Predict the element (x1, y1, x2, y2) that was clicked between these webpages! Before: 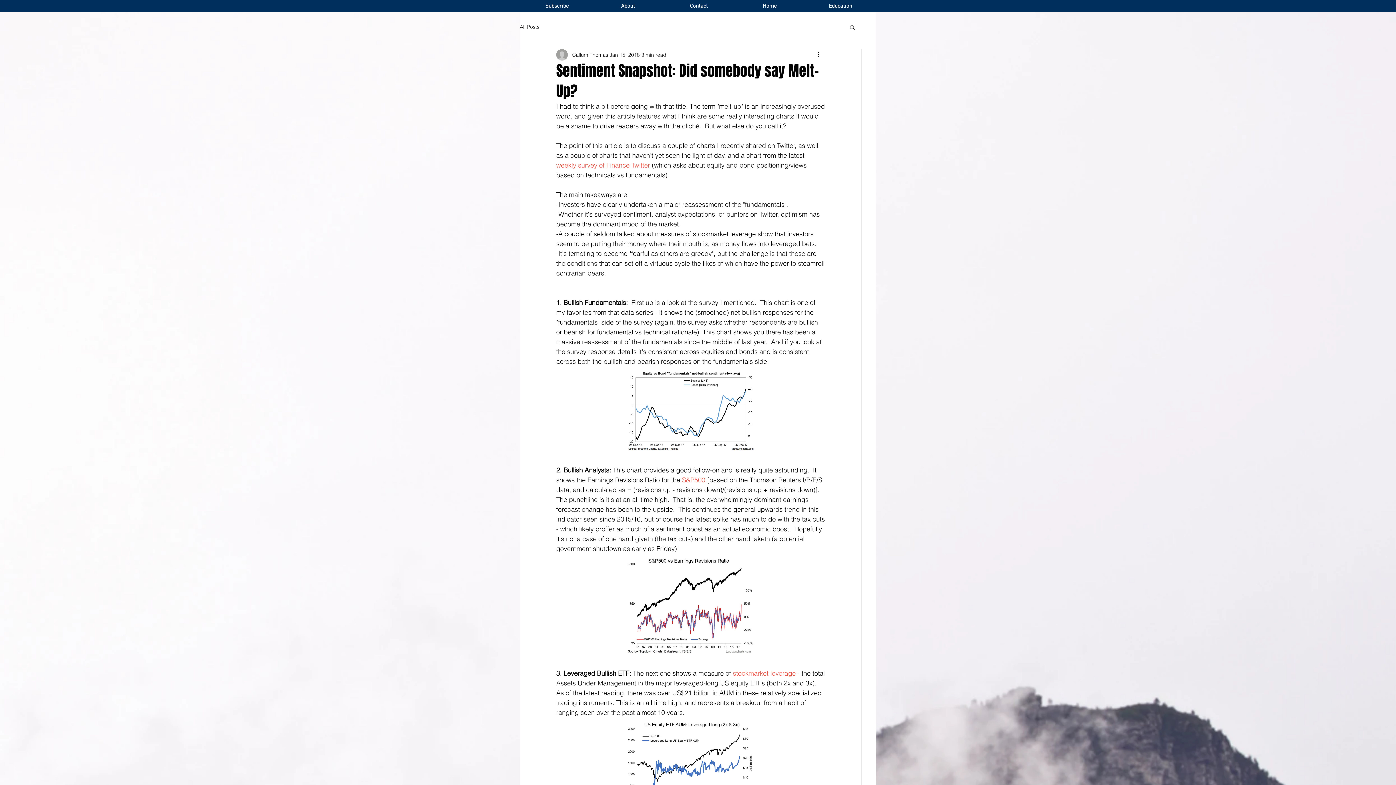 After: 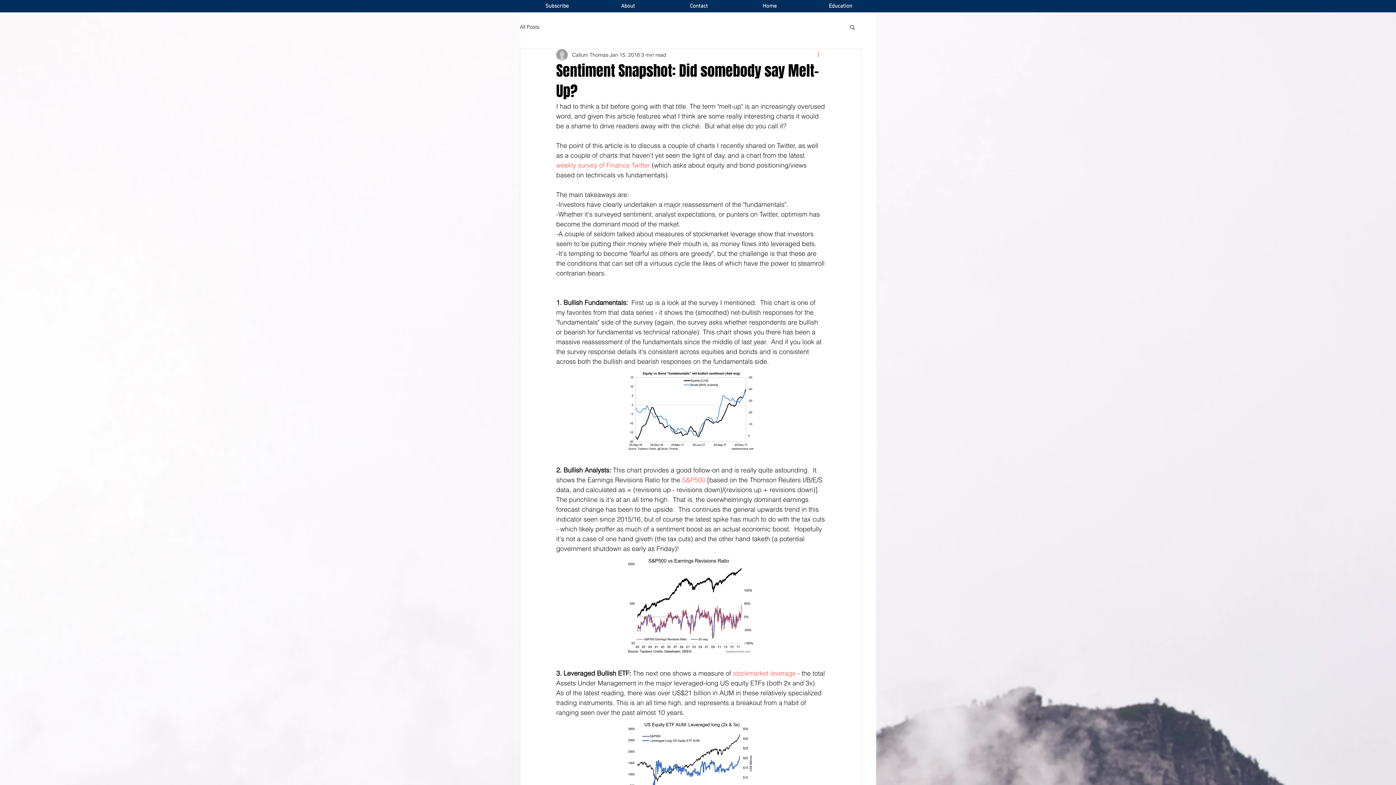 Action: label: More actions bbox: (816, 50, 825, 59)